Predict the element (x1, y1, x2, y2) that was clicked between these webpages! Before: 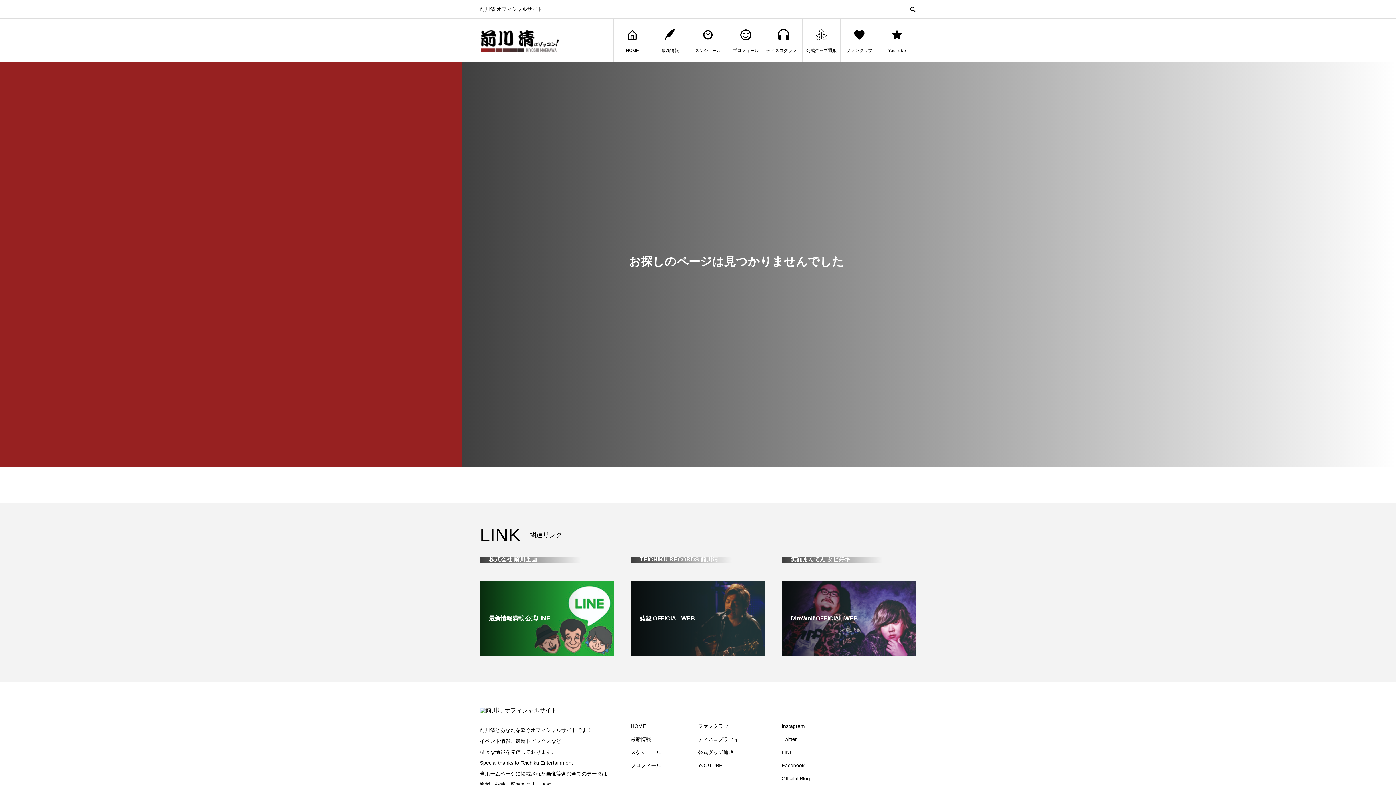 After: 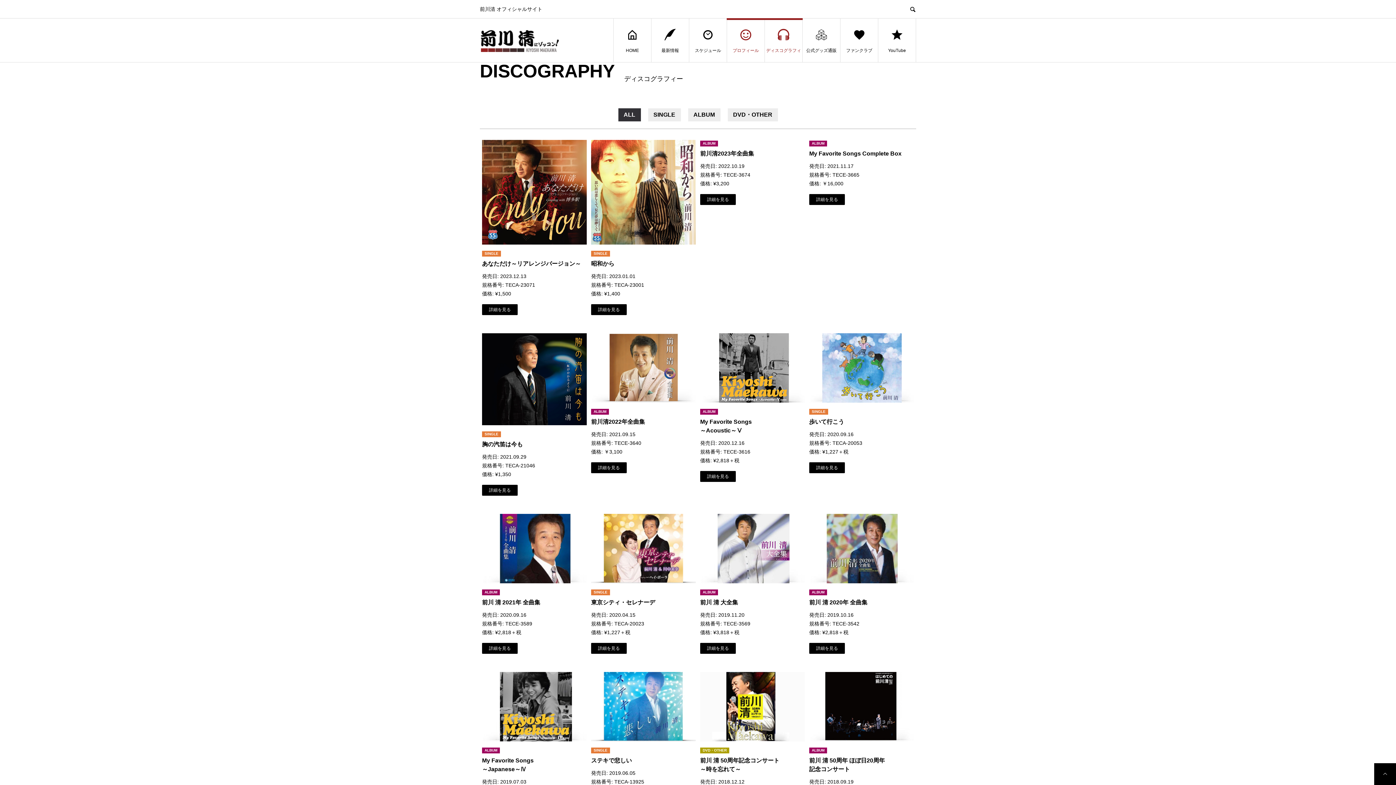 Action: bbox: (765, 18, 802, 62) label: ディスコグラフィ